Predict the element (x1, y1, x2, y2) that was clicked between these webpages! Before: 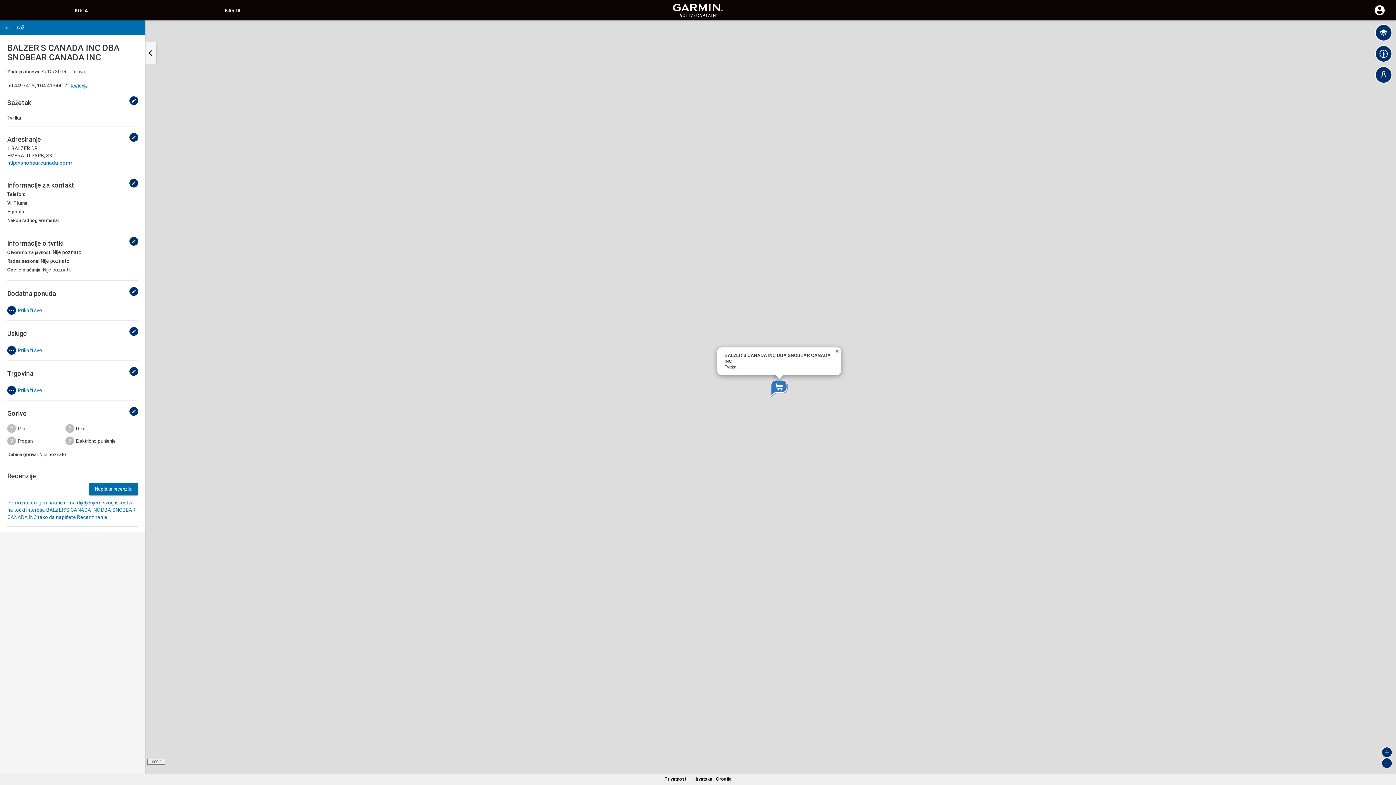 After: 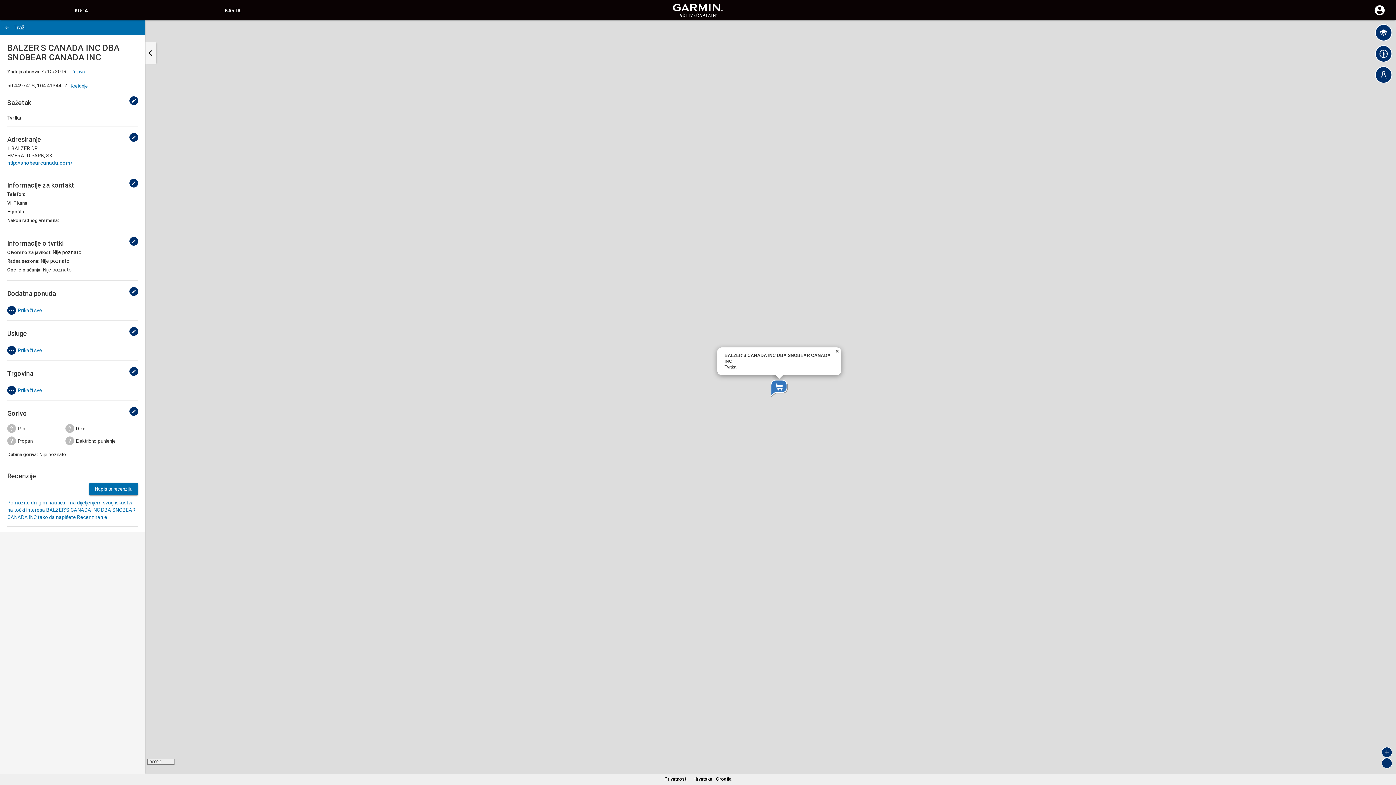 Action: bbox: (1381, 758, 1392, 769) label: Zoom out